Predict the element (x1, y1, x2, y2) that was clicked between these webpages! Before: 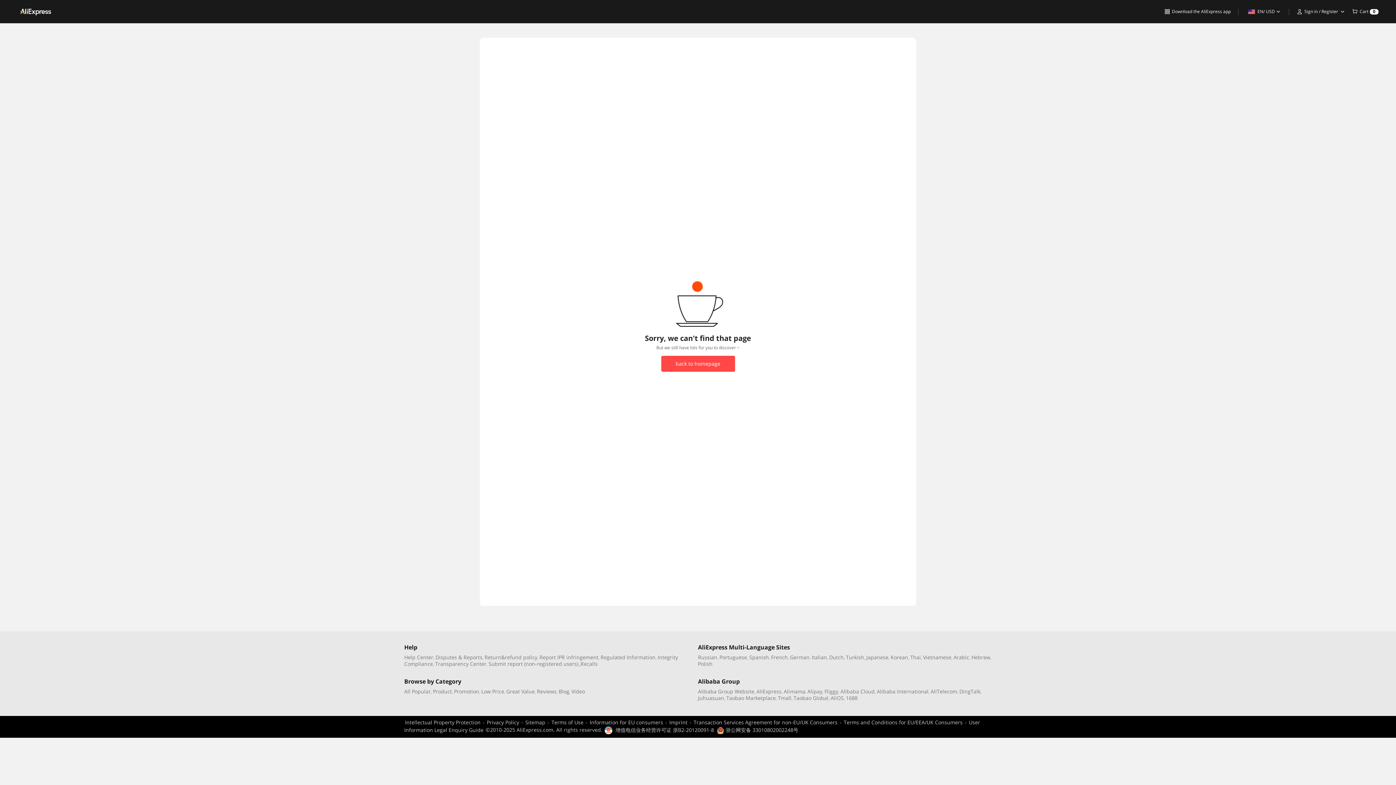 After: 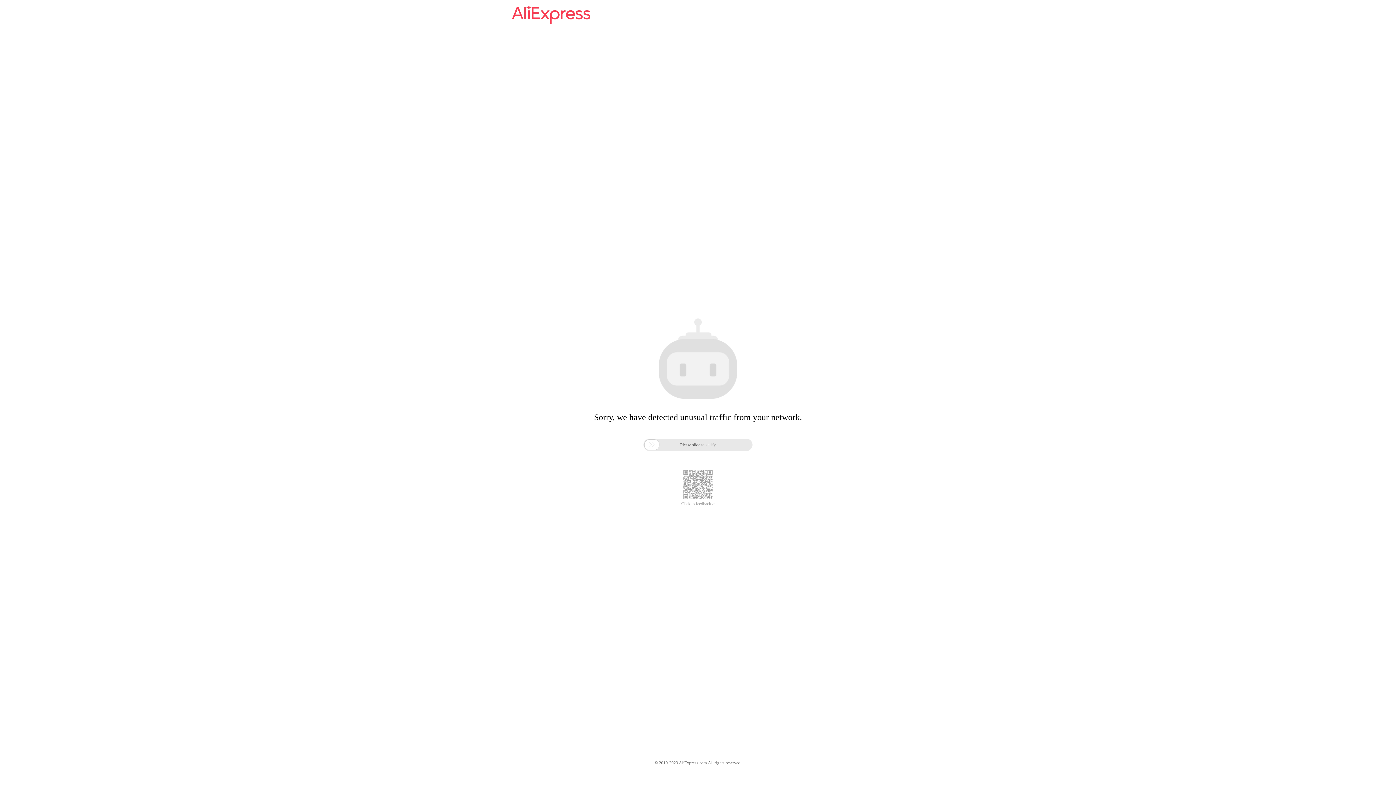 Action: bbox: (790, 654, 809, 661) label: German